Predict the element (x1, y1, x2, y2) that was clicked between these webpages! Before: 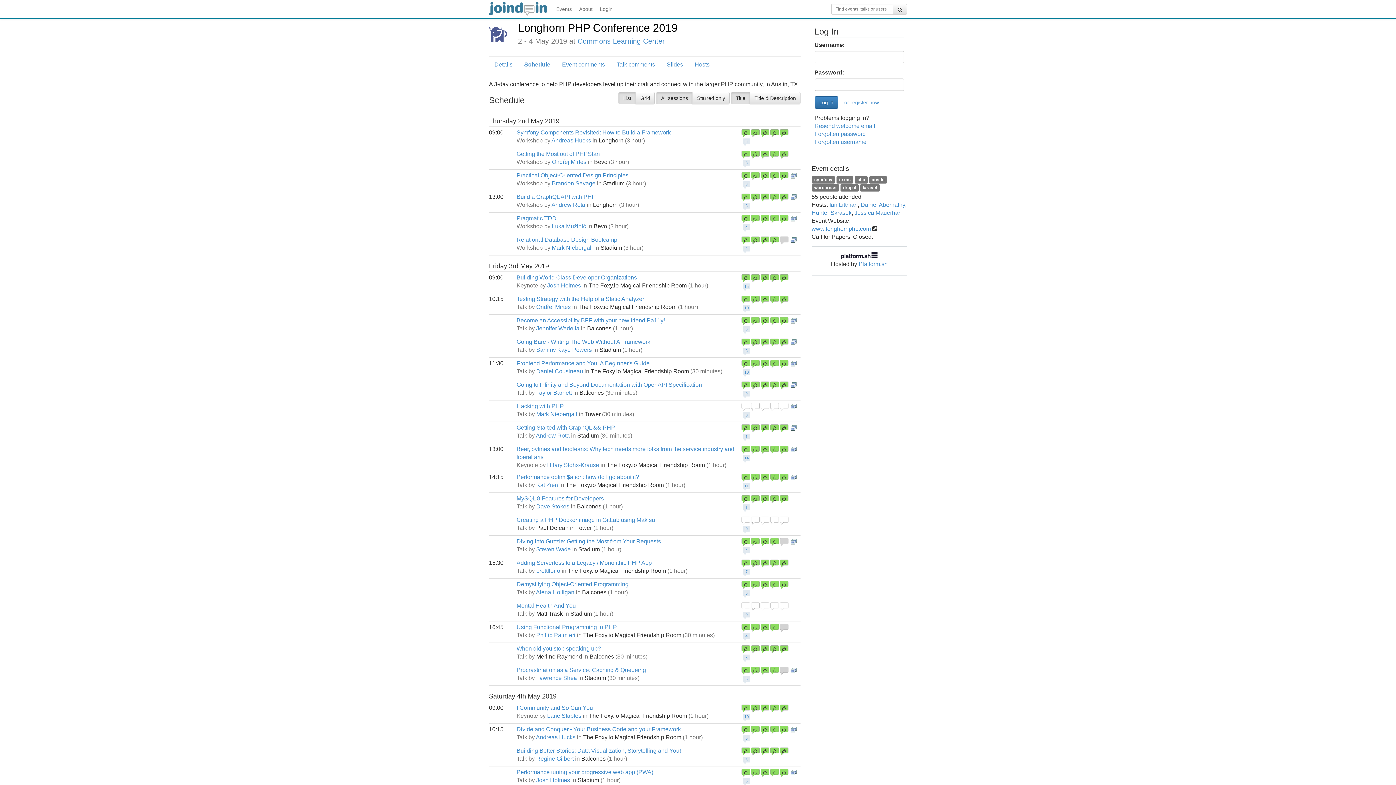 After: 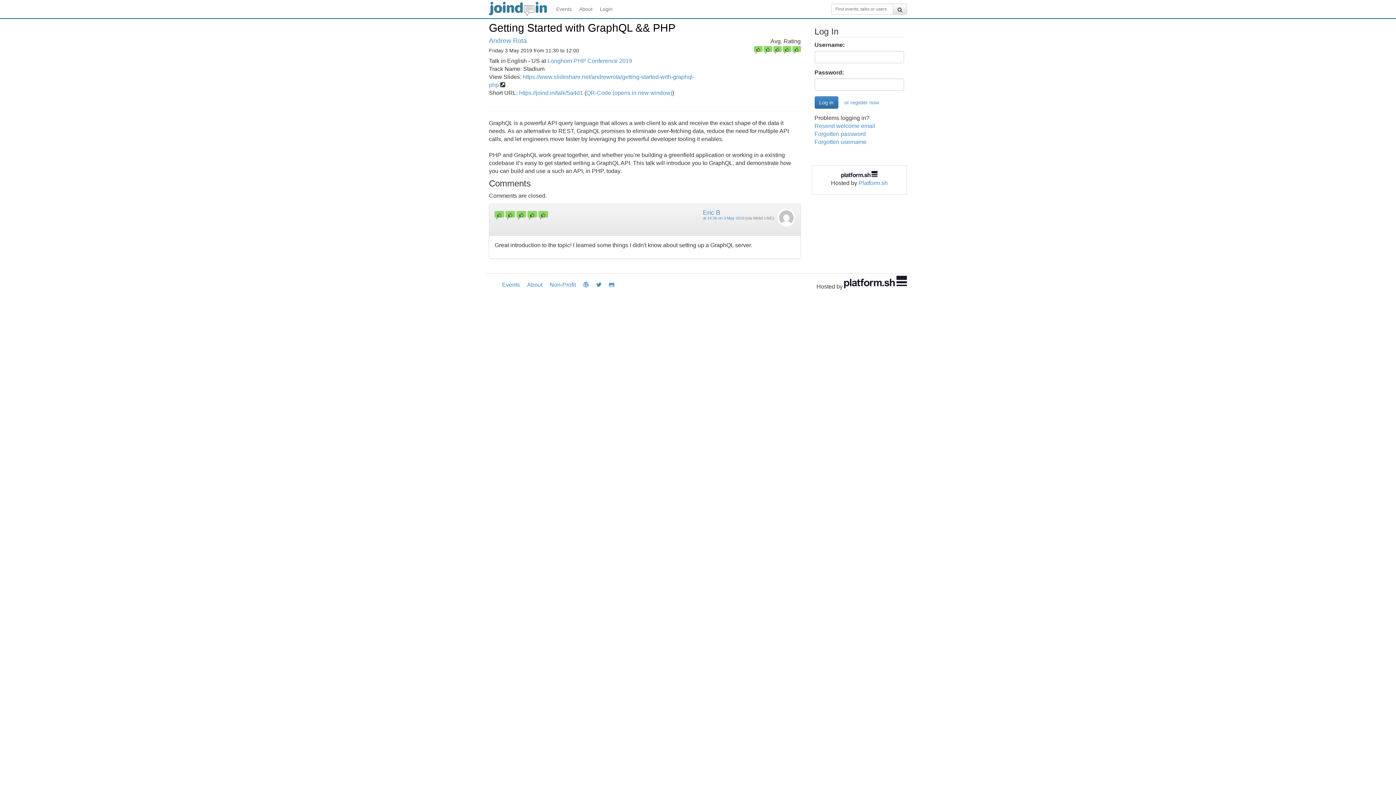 Action: label: 1 bbox: (745, 434, 747, 438)